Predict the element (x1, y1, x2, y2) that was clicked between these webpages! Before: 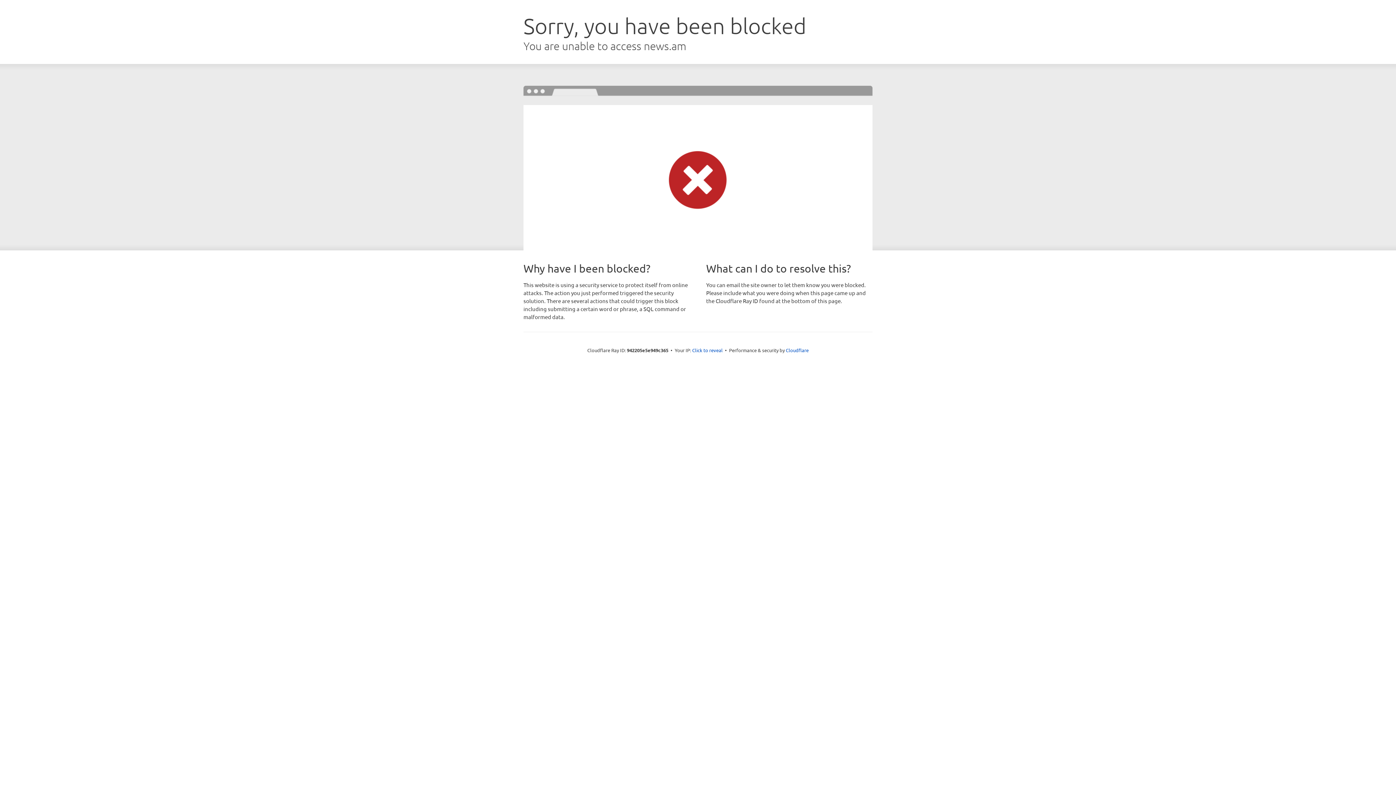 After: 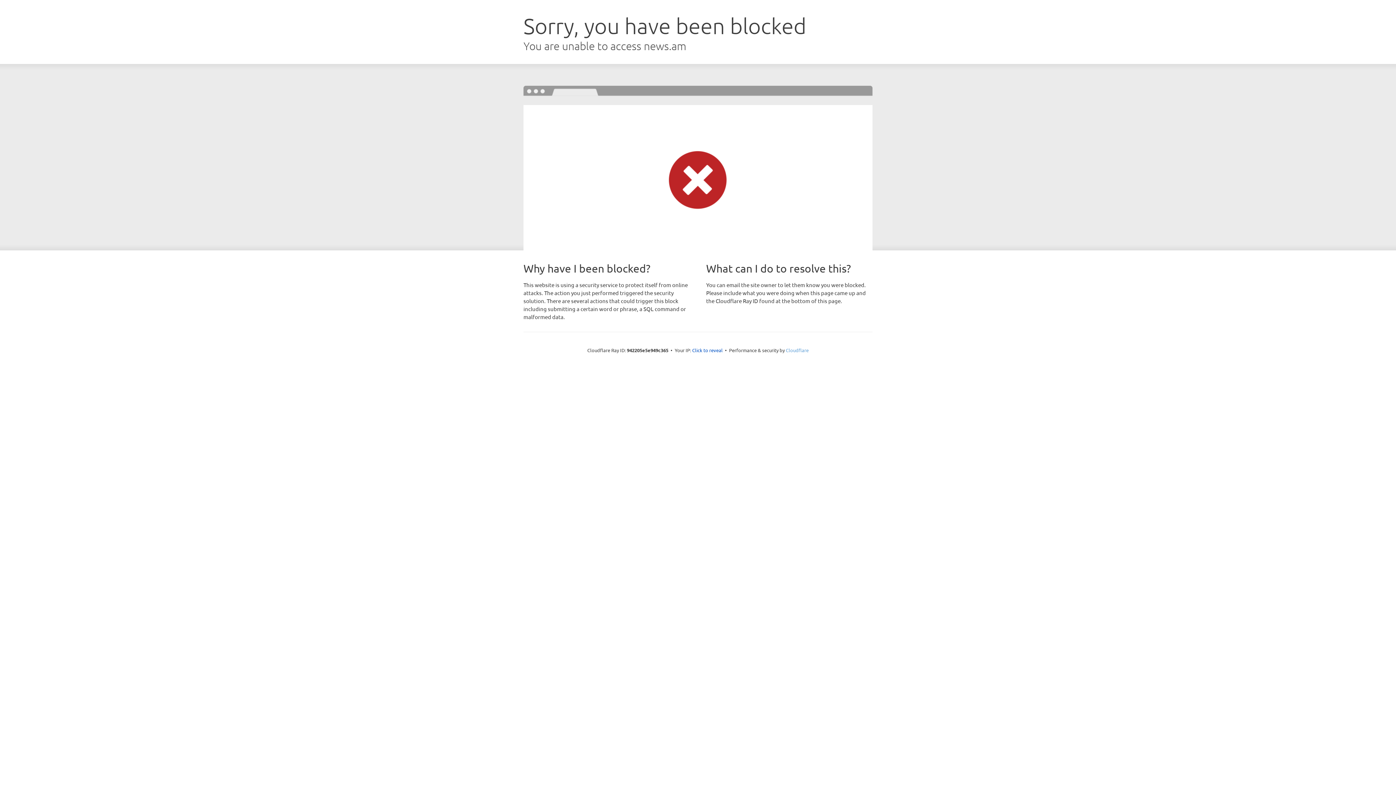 Action: label: Cloudflare bbox: (786, 347, 808, 353)